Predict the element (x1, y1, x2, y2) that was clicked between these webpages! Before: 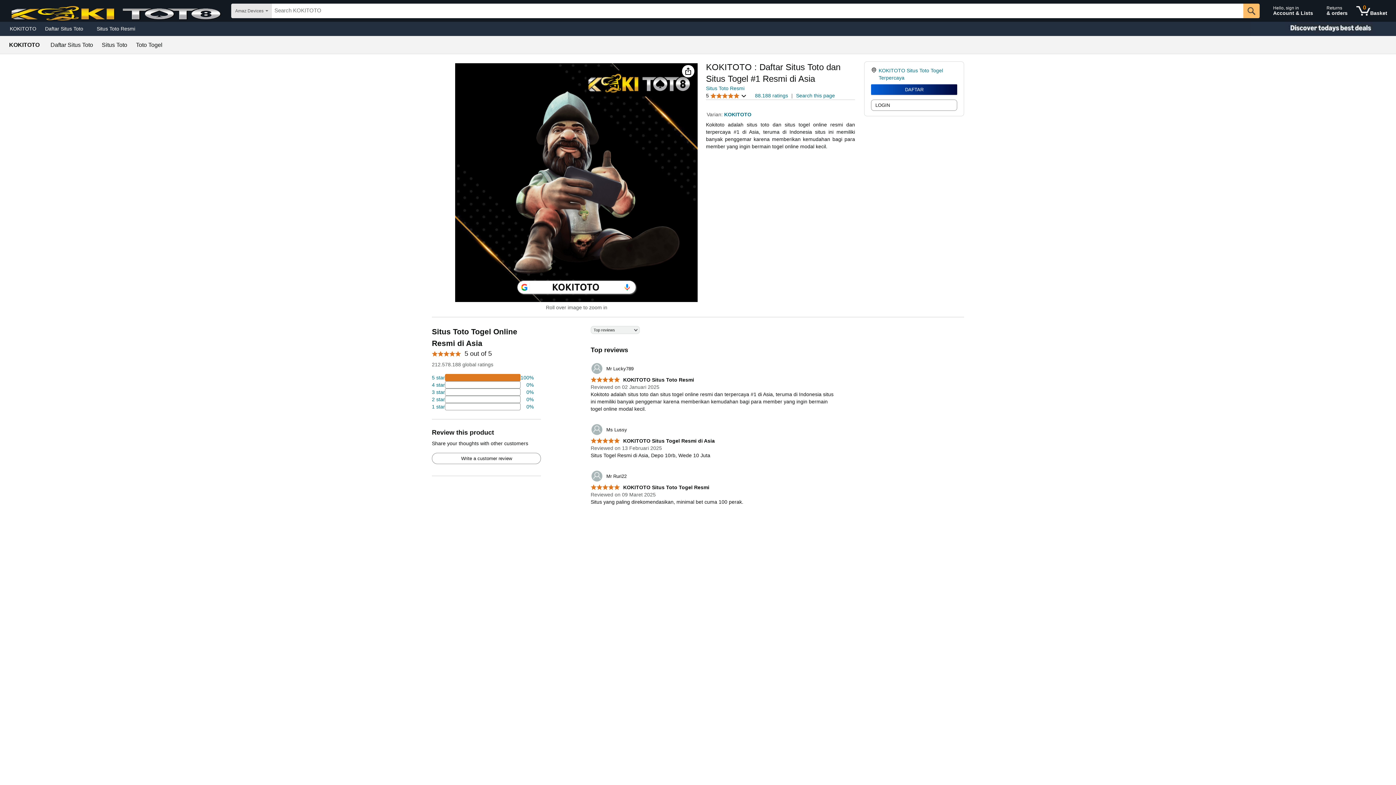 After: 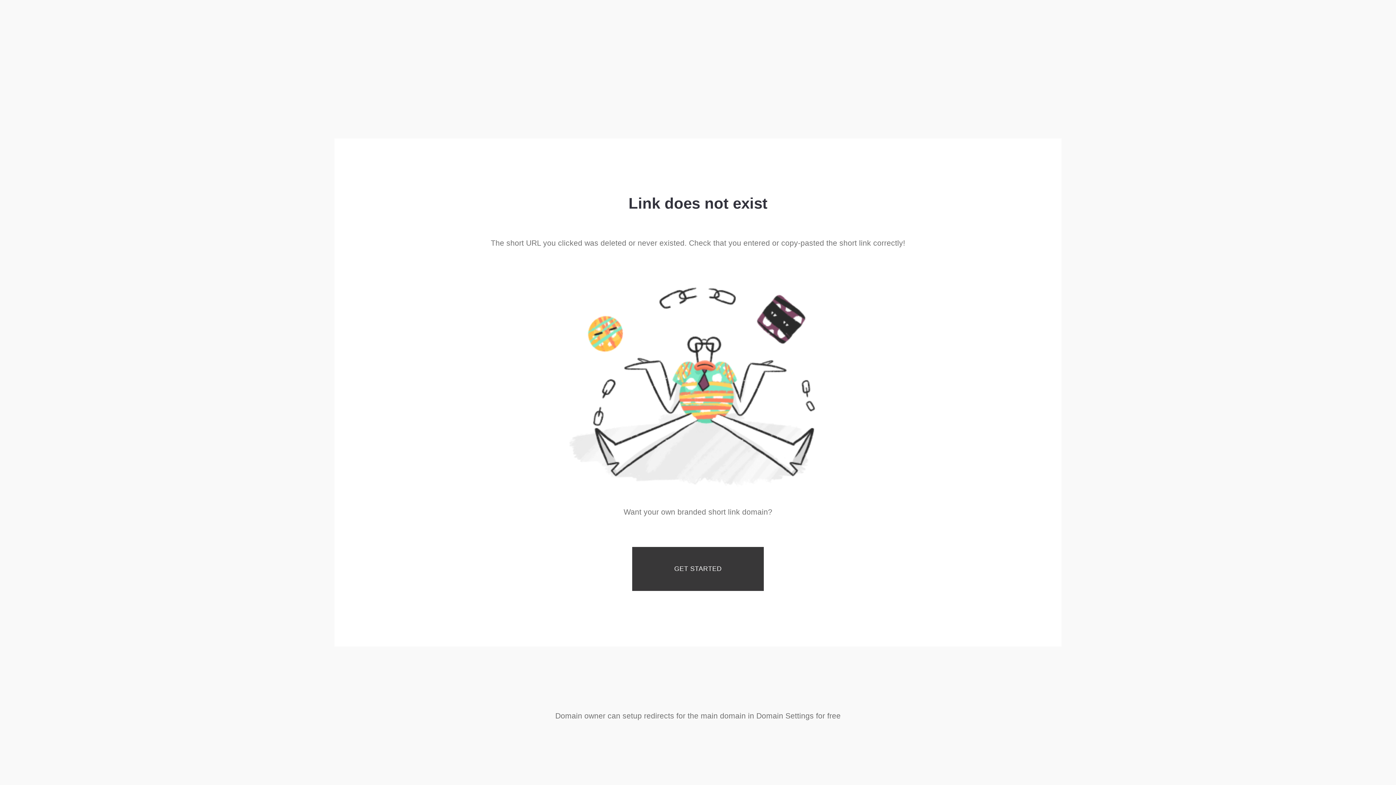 Action: bbox: (1353, 1, 1390, 20) label: 0 items in shopping basket